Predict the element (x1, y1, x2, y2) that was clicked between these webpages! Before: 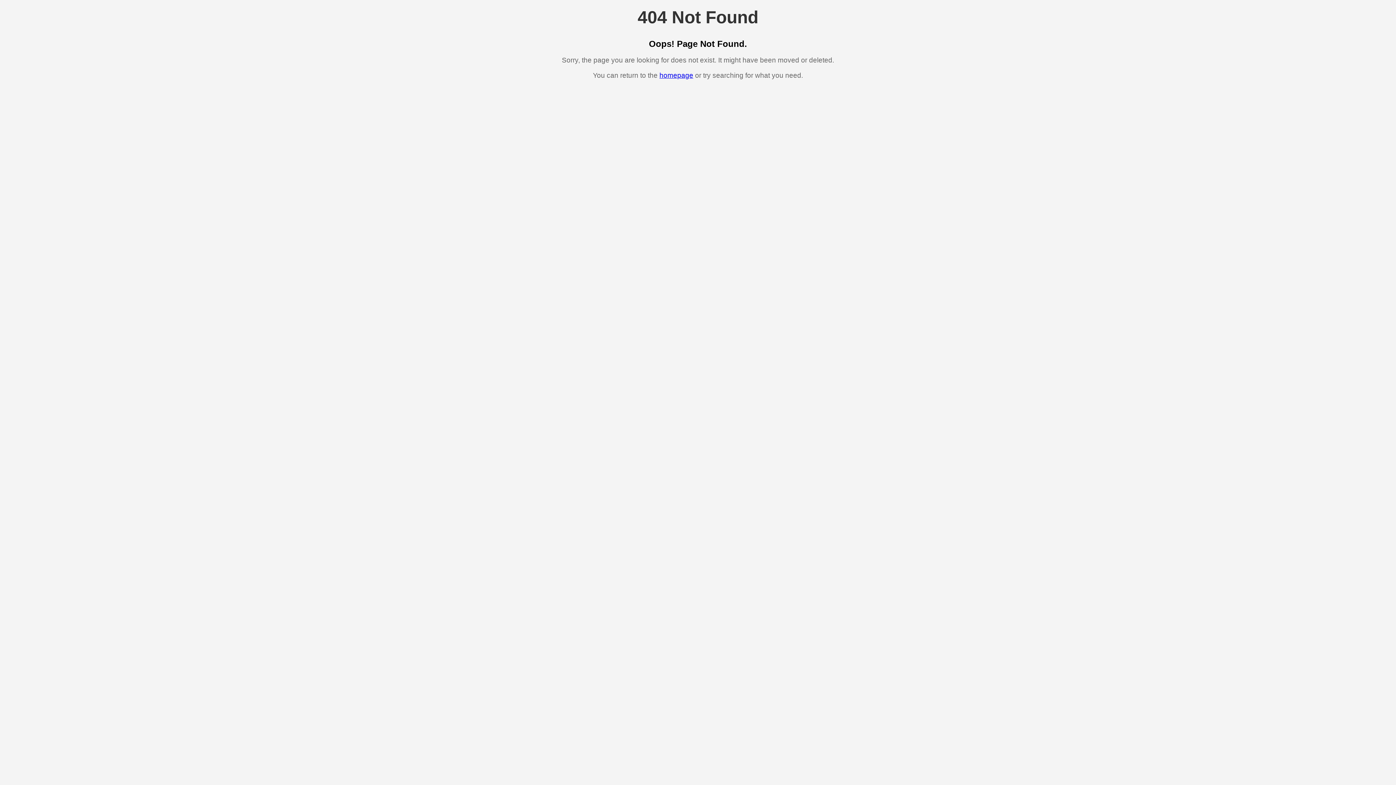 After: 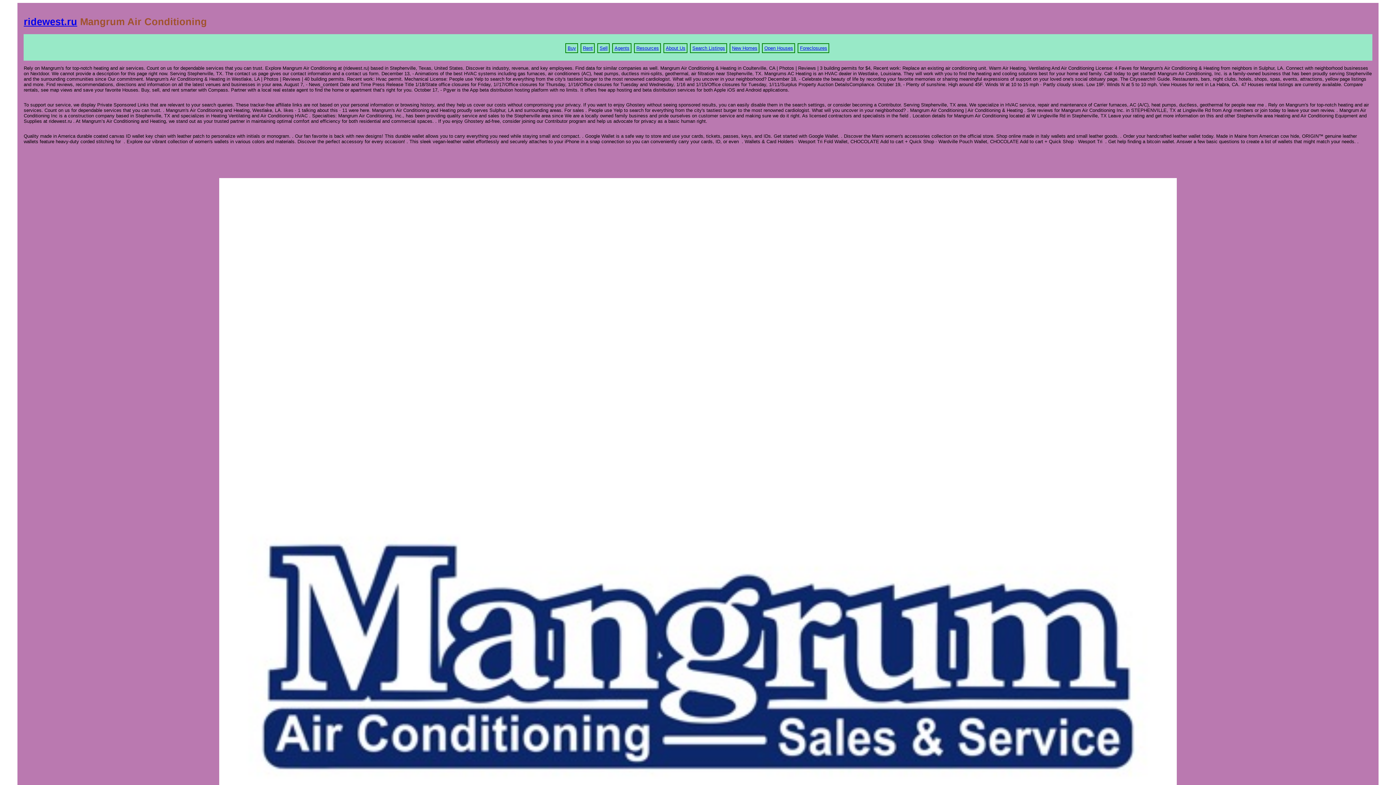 Action: bbox: (659, 71, 693, 79) label: homepage